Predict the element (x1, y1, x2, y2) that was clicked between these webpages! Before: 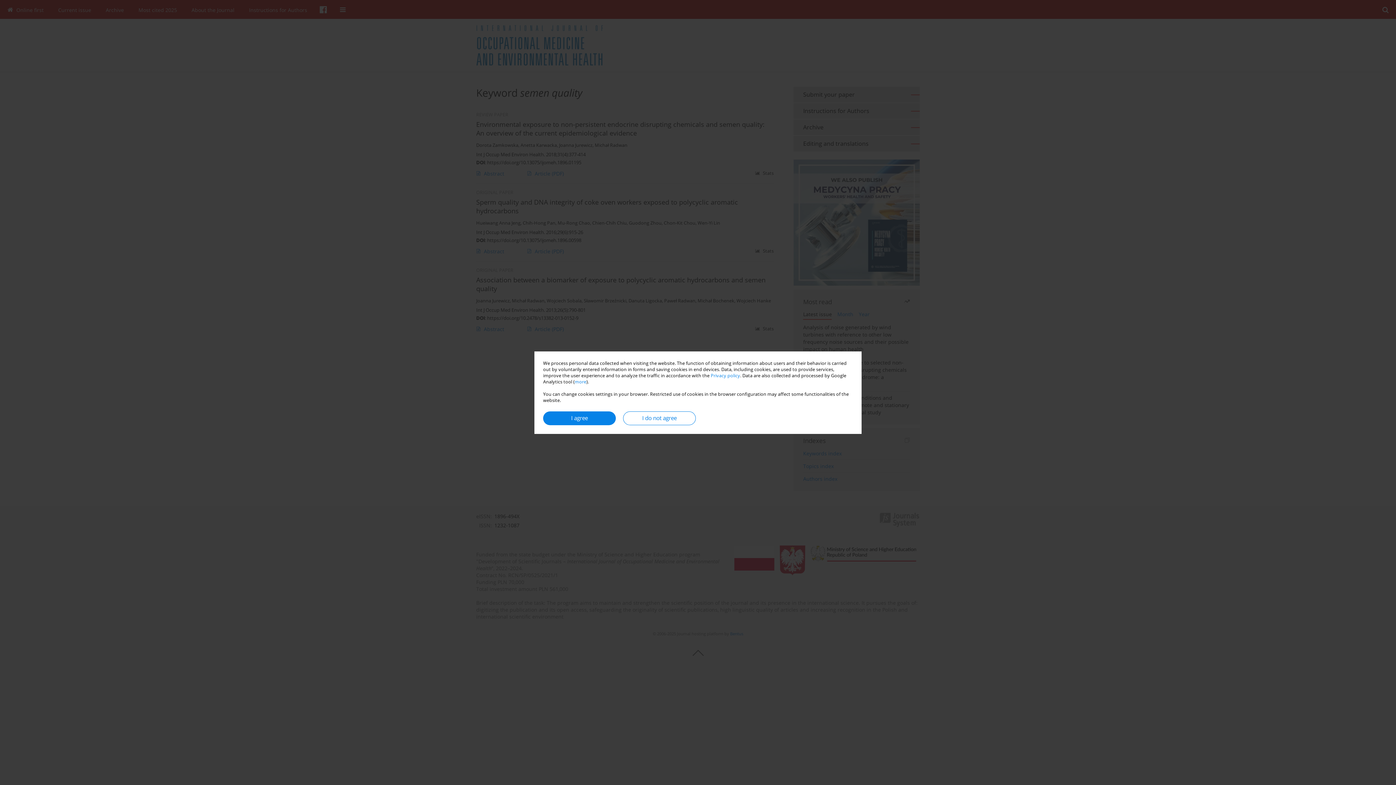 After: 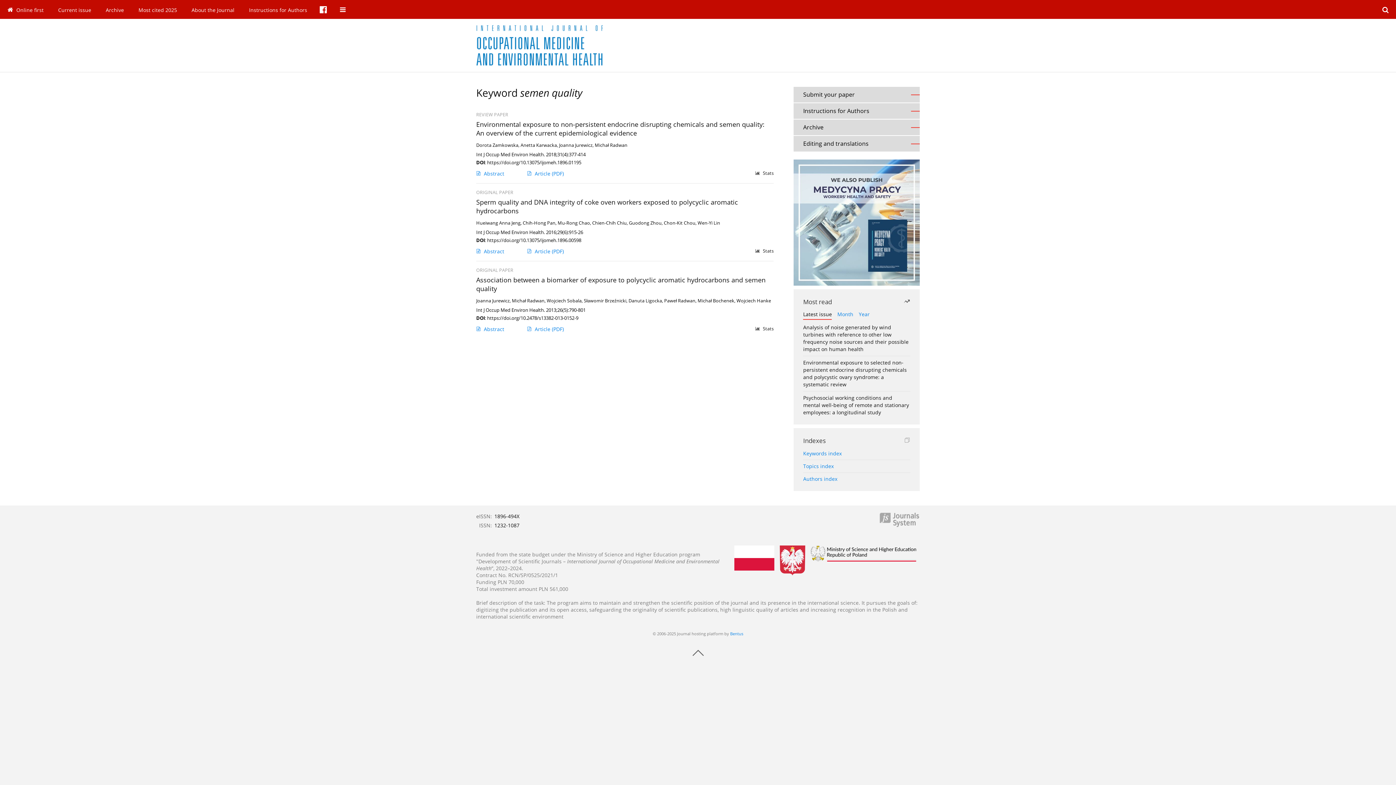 Action: bbox: (543, 411, 616, 425) label: I agree